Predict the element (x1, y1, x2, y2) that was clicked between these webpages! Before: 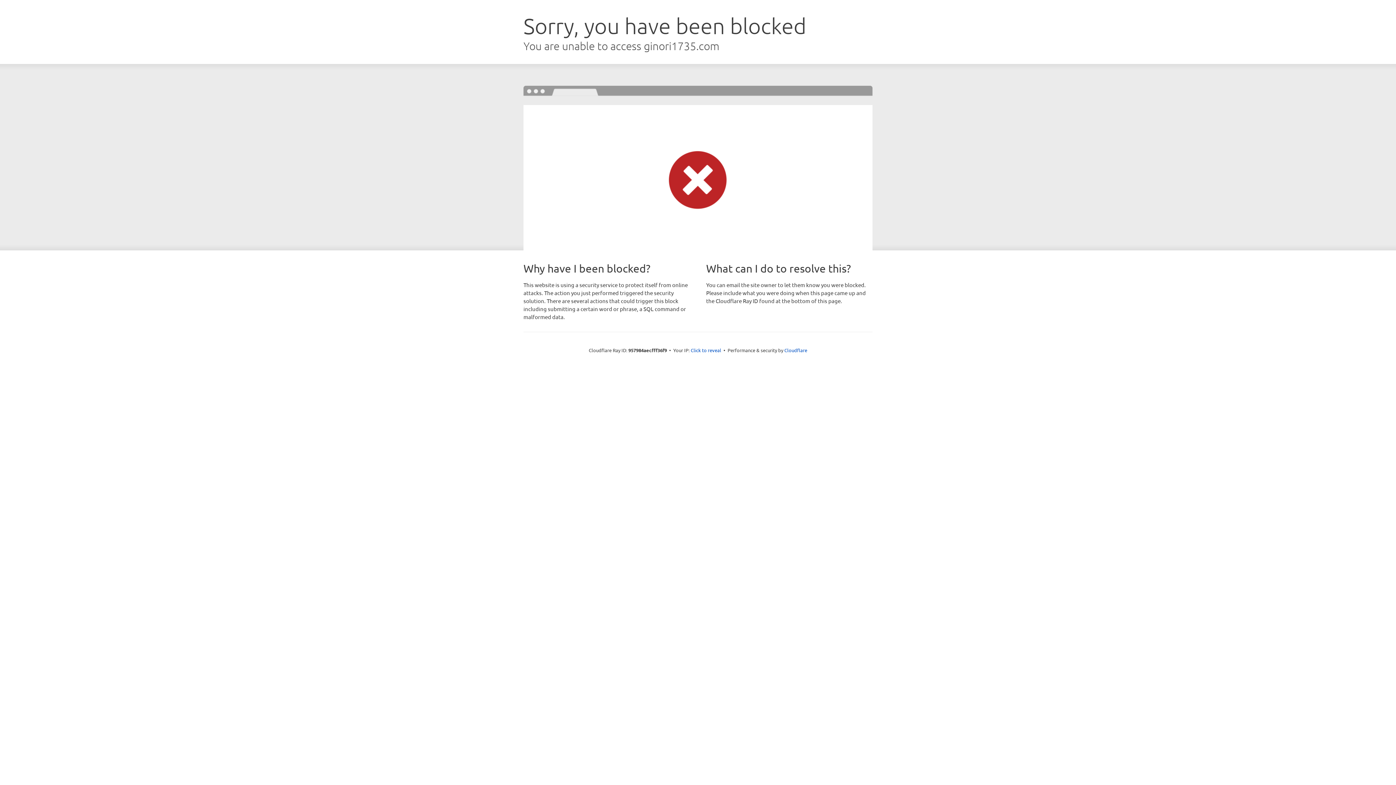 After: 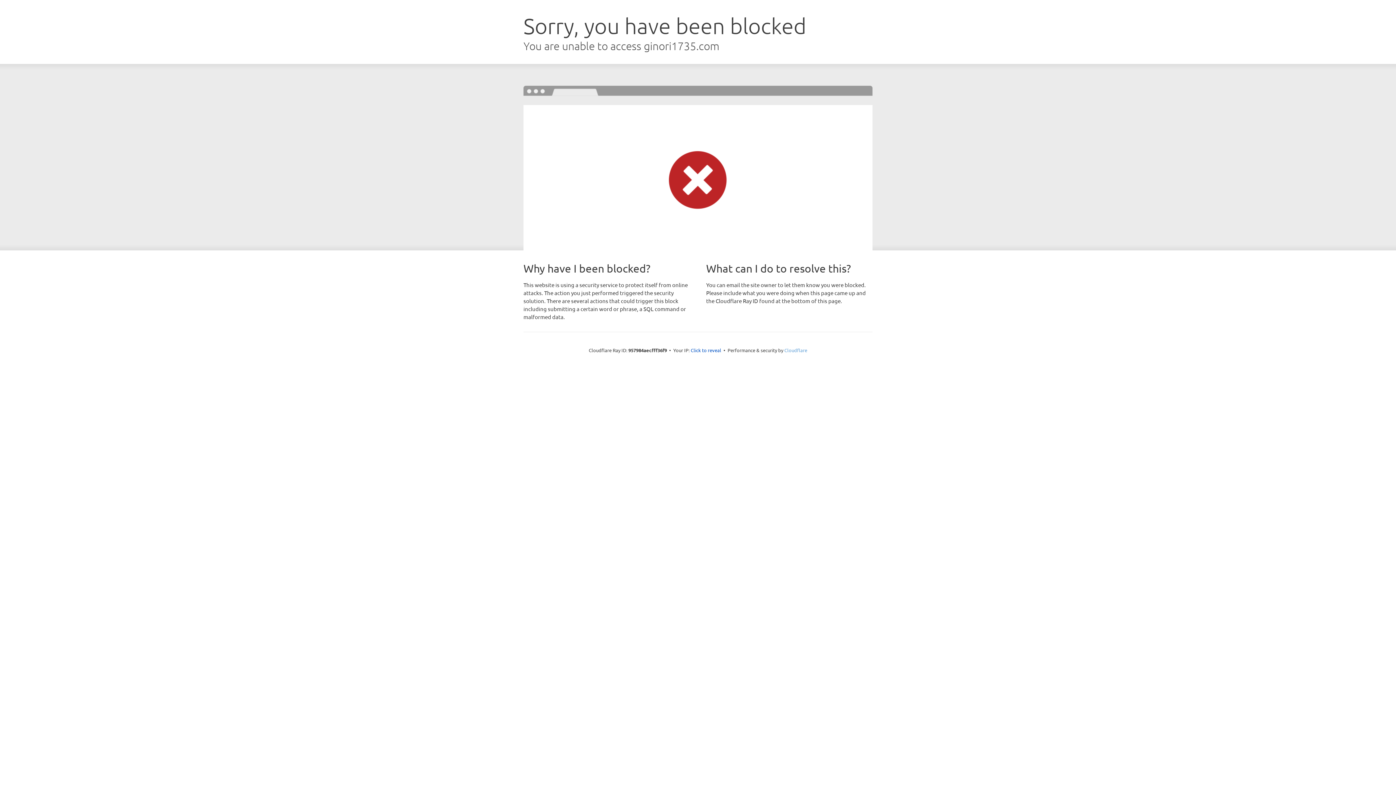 Action: label: Cloudflare bbox: (784, 347, 807, 353)